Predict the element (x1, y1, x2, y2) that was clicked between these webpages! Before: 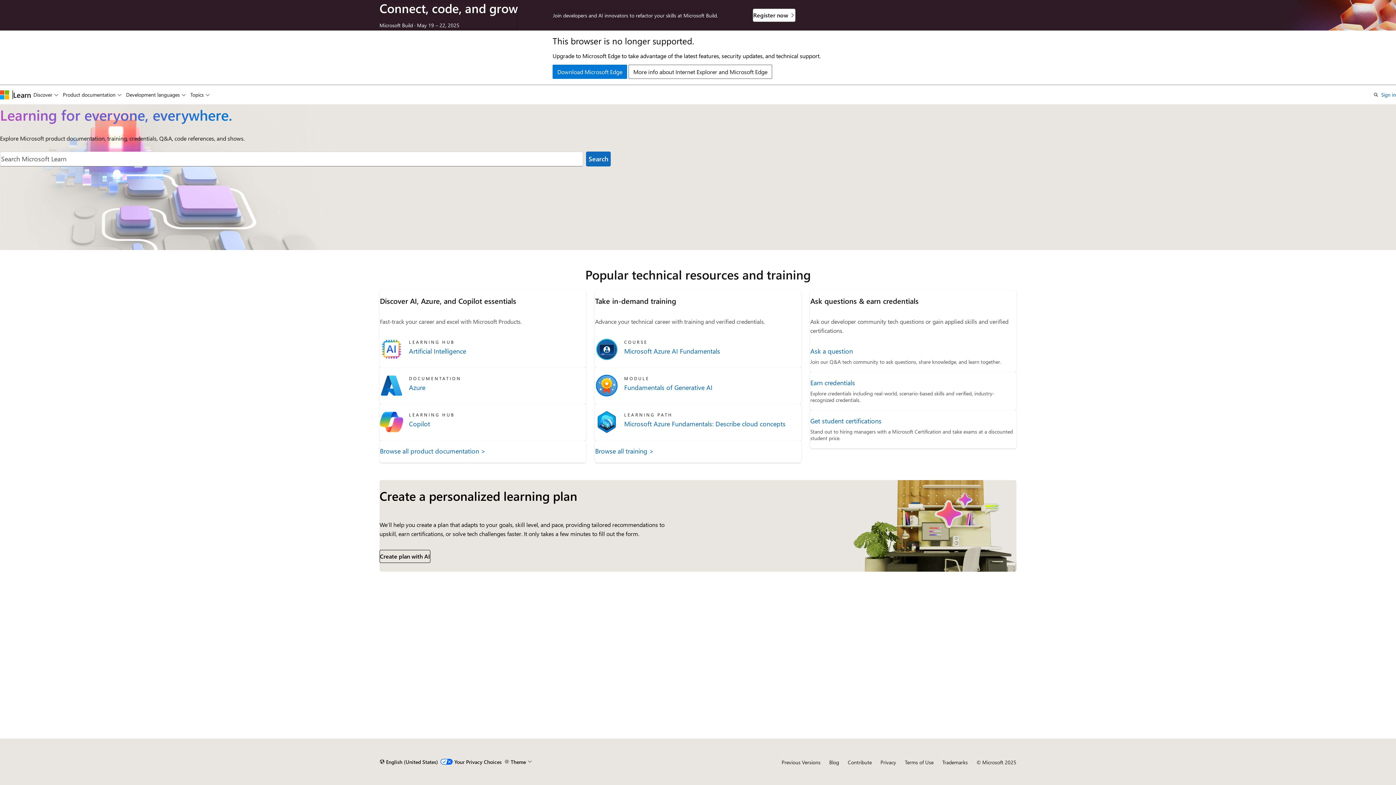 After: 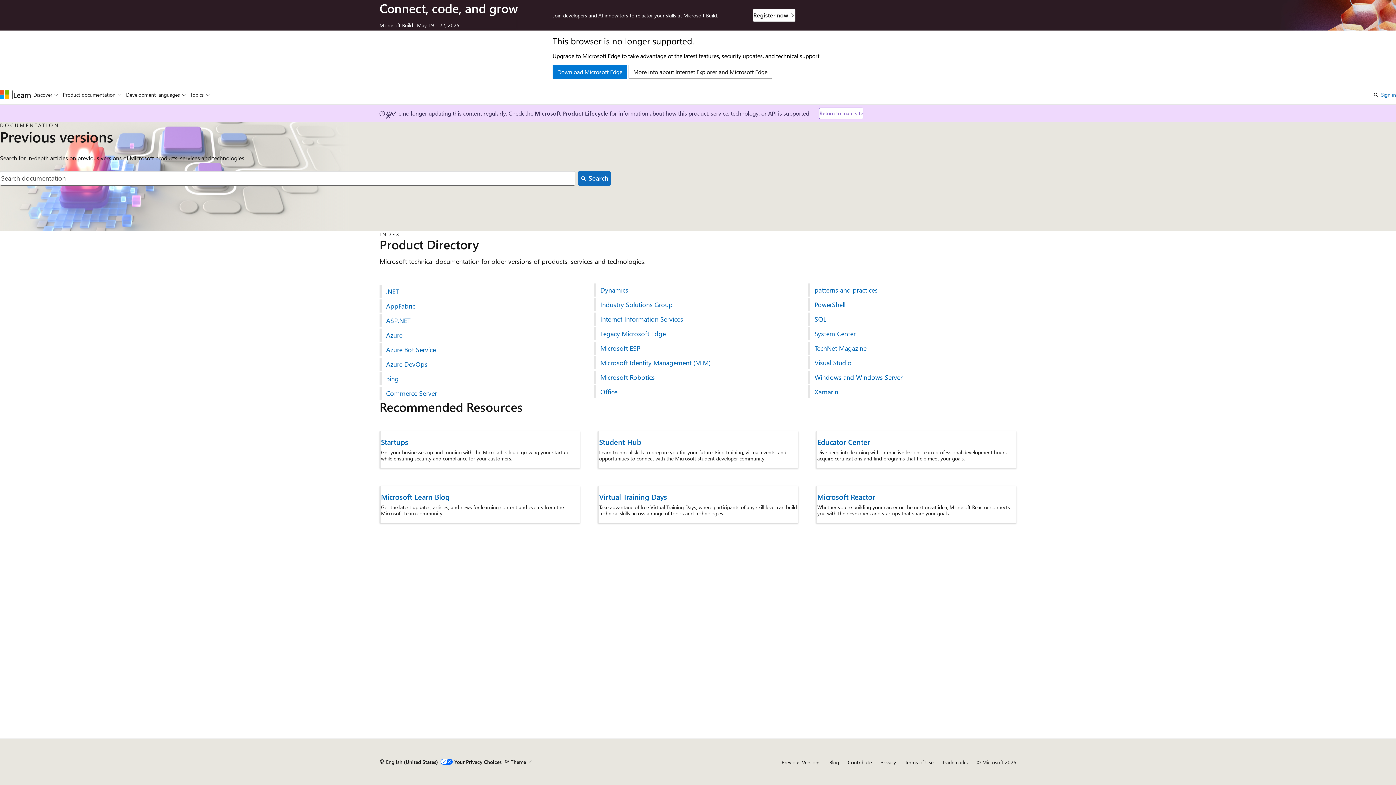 Action: bbox: (781, 759, 820, 766) label: Previous Versions